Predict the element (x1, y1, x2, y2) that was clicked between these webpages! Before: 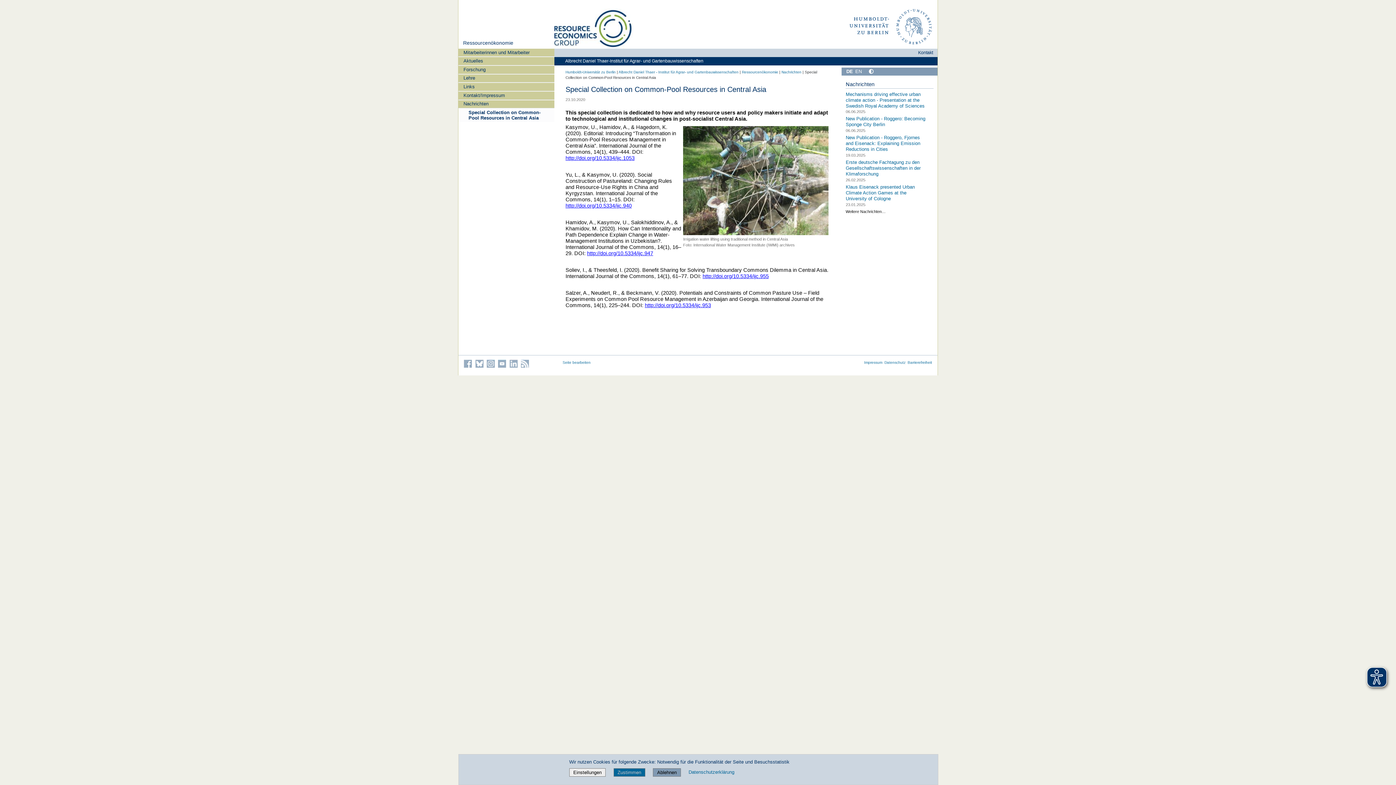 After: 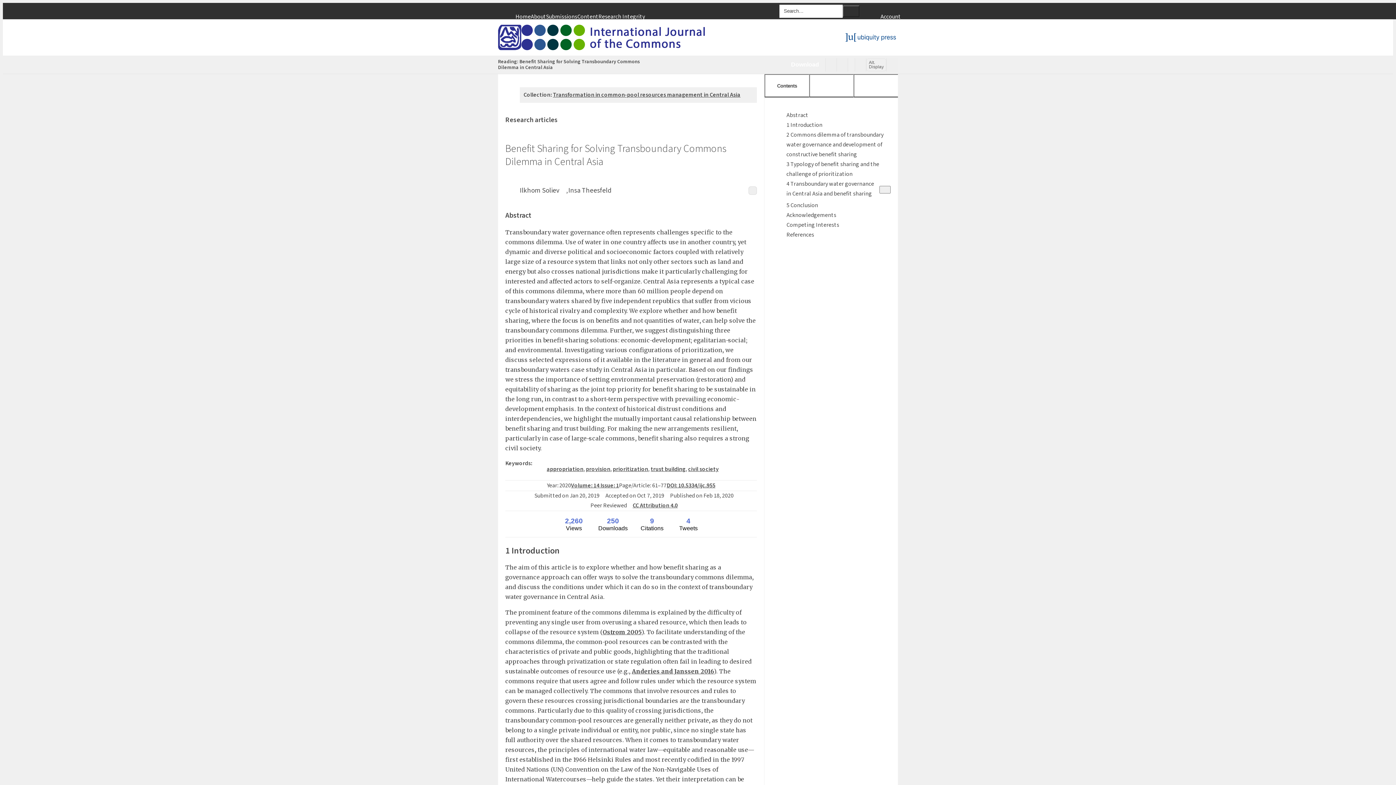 Action: label: http://doi.org/10.5334/ijc.955 bbox: (702, 273, 768, 279)